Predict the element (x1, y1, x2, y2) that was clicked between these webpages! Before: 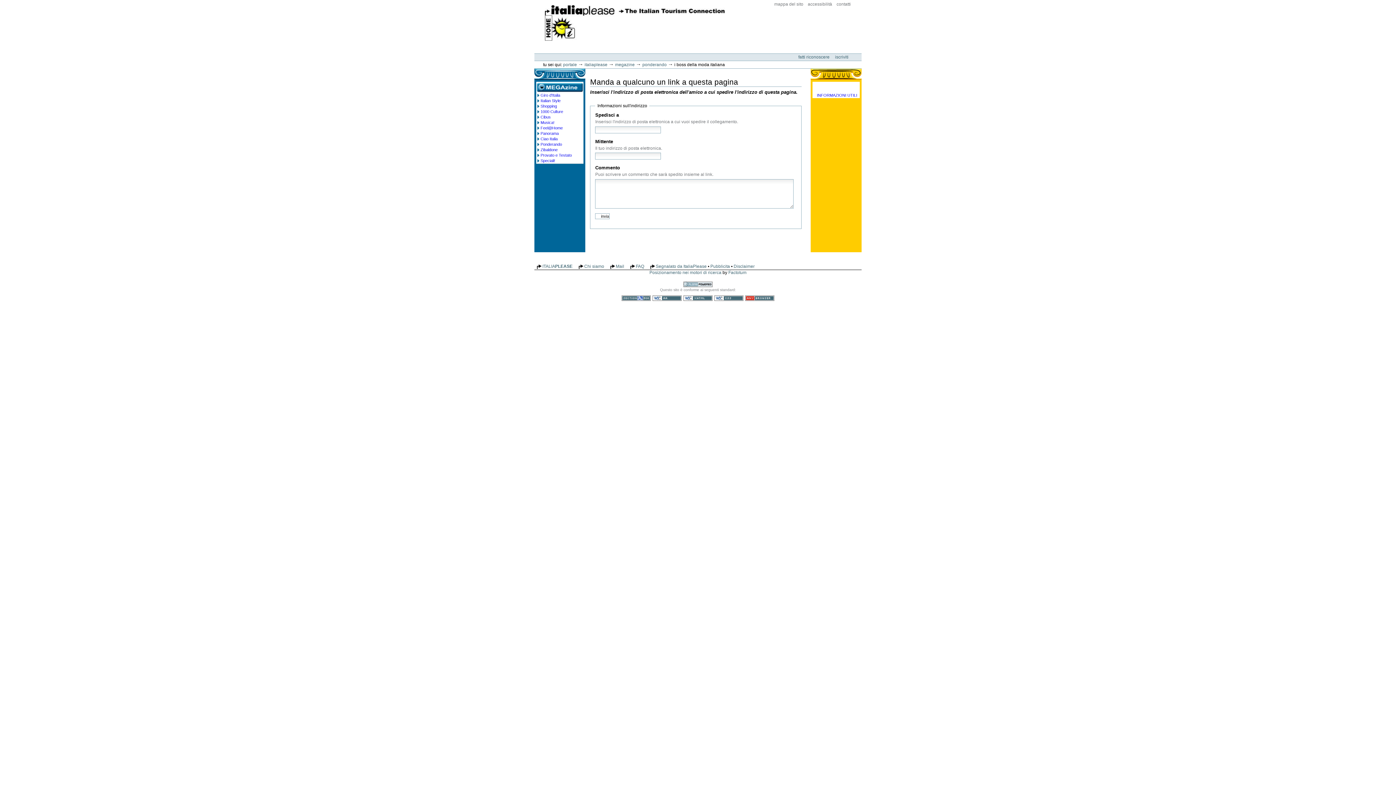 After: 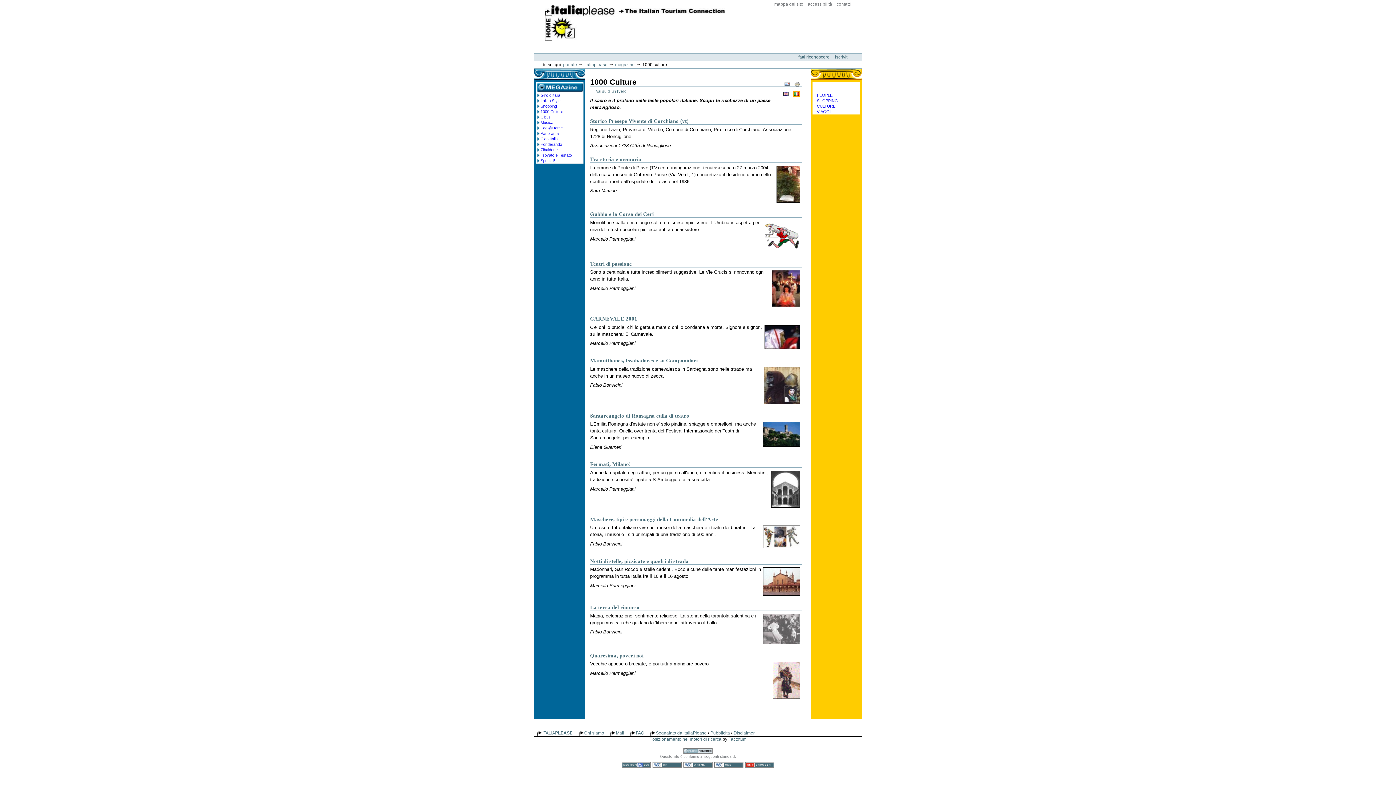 Action: bbox: (536, 109, 583, 114) label: 1000 Culture